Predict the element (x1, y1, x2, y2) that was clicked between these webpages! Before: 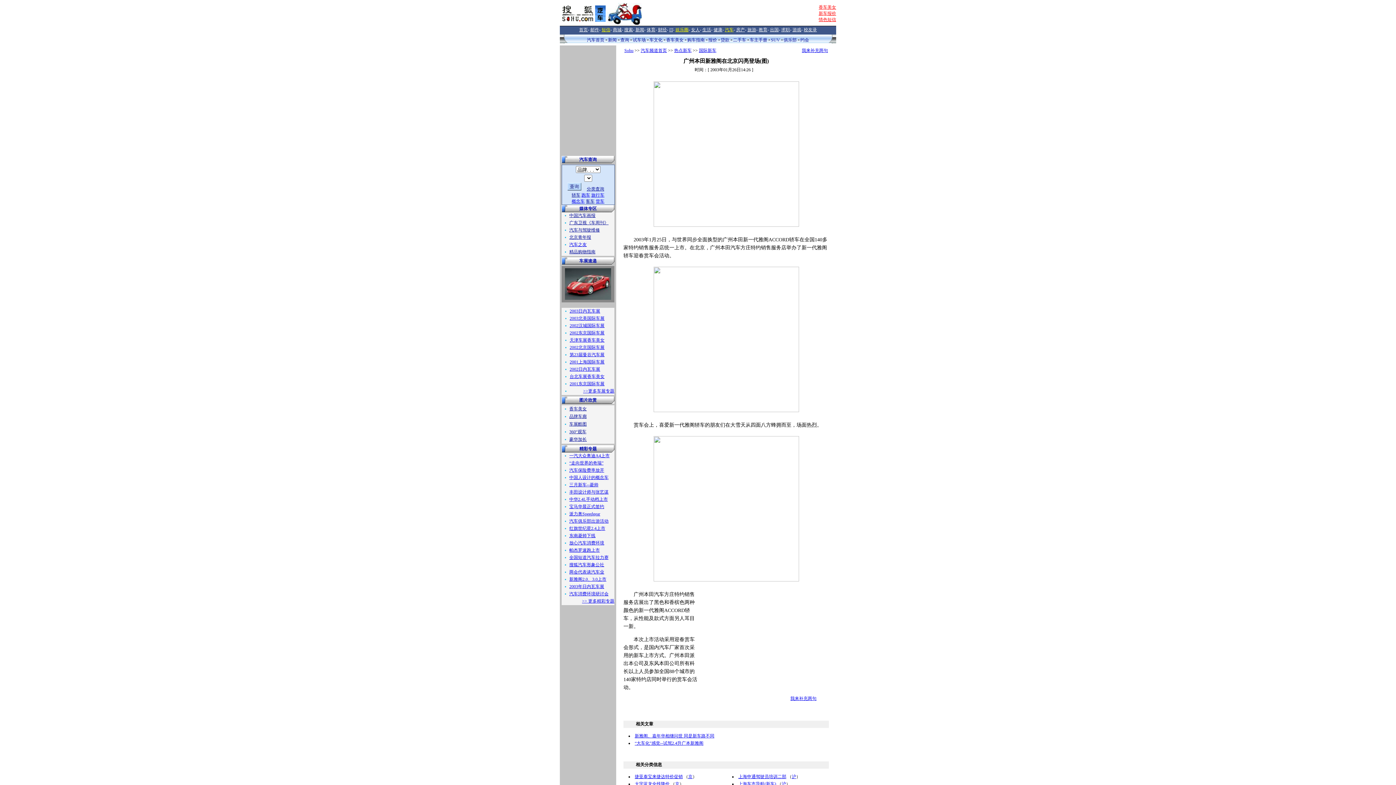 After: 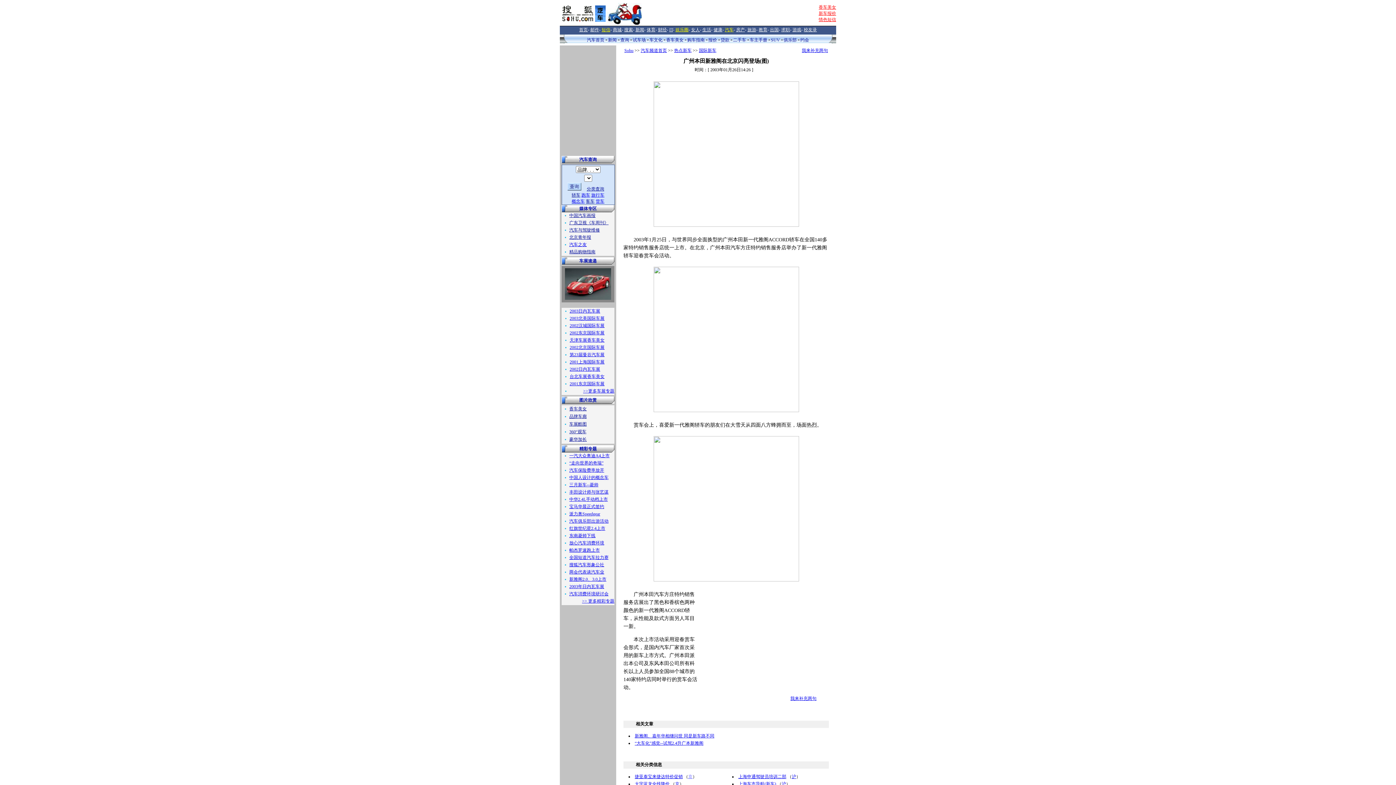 Action: label: 京 bbox: (688, 774, 692, 779)